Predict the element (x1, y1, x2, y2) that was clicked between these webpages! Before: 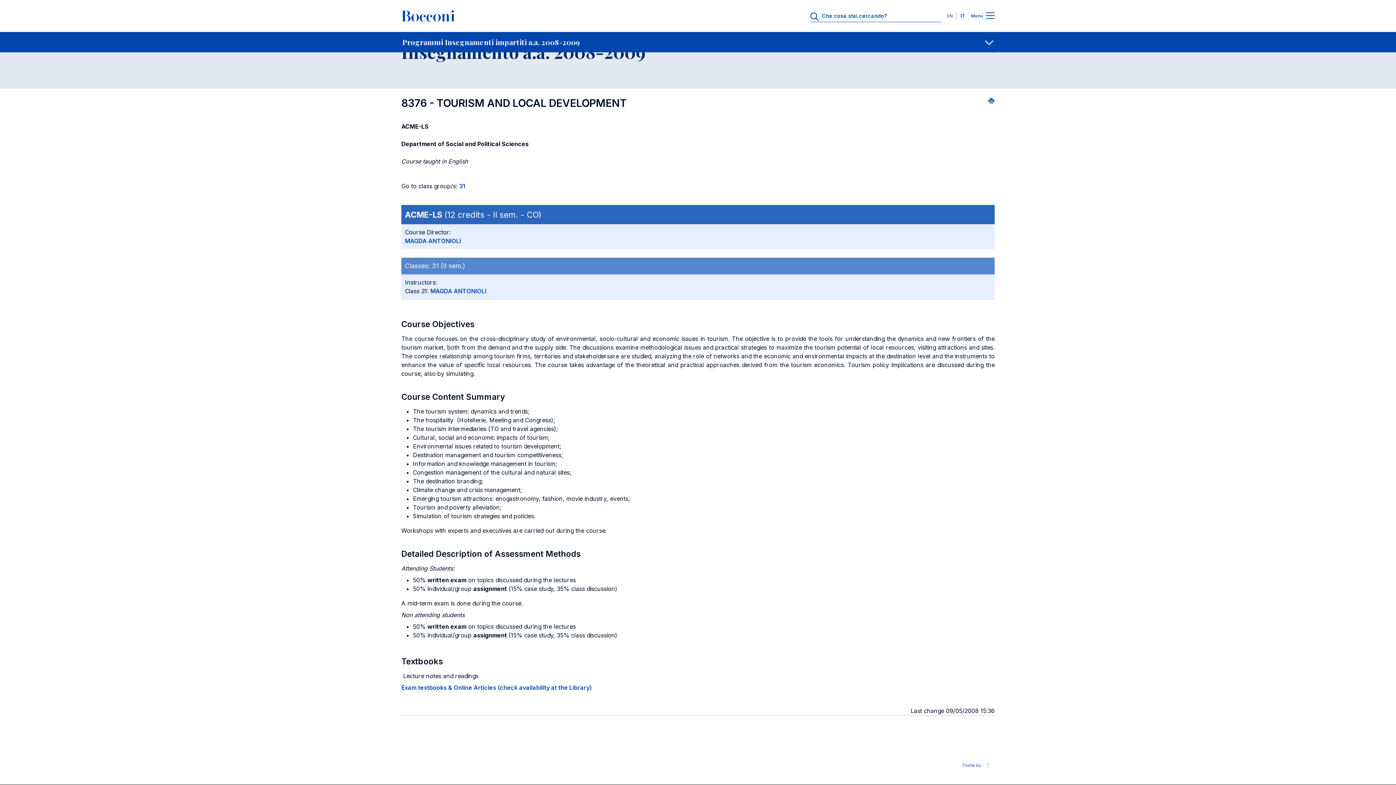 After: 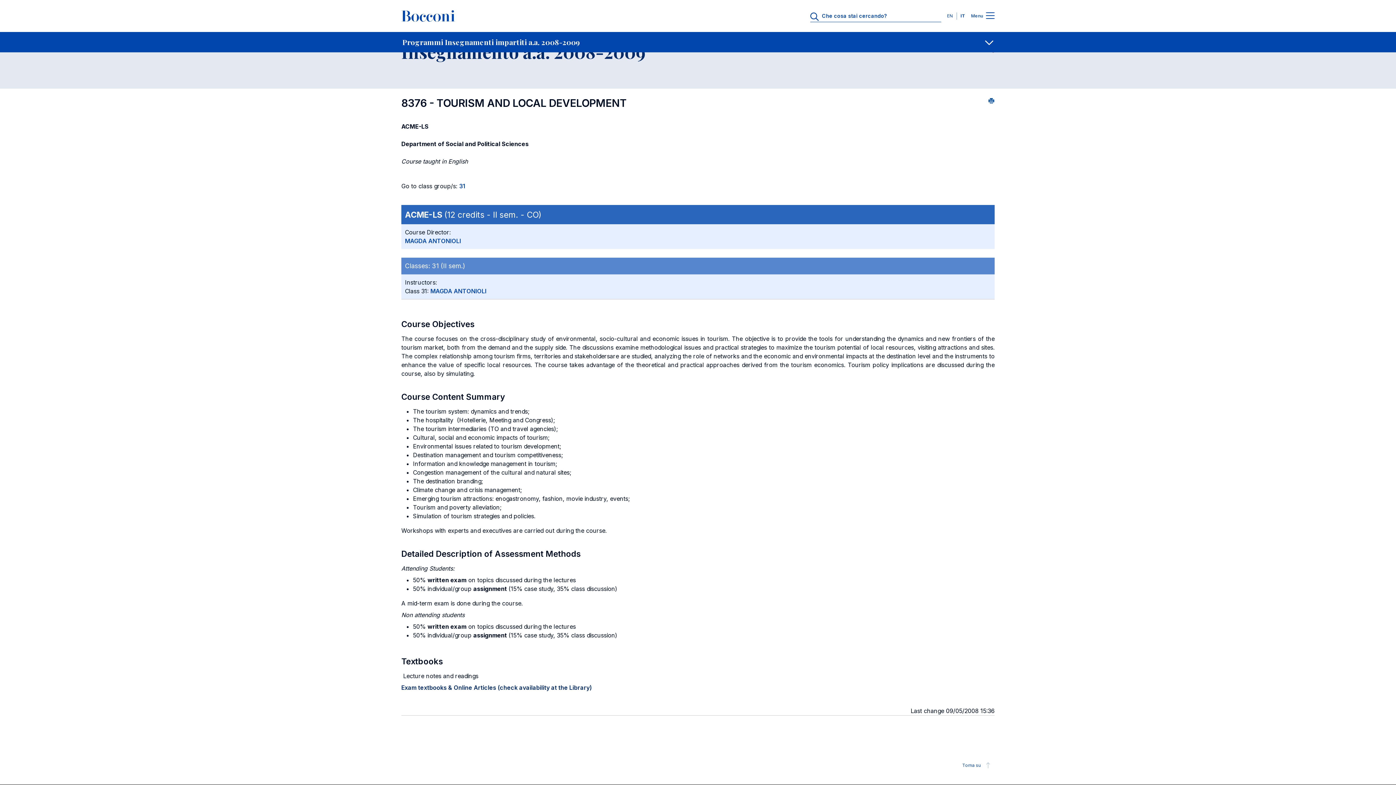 Action: label: Exam textbooks & Online Articles (check availability at the Library) bbox: (401, 684, 592, 691)